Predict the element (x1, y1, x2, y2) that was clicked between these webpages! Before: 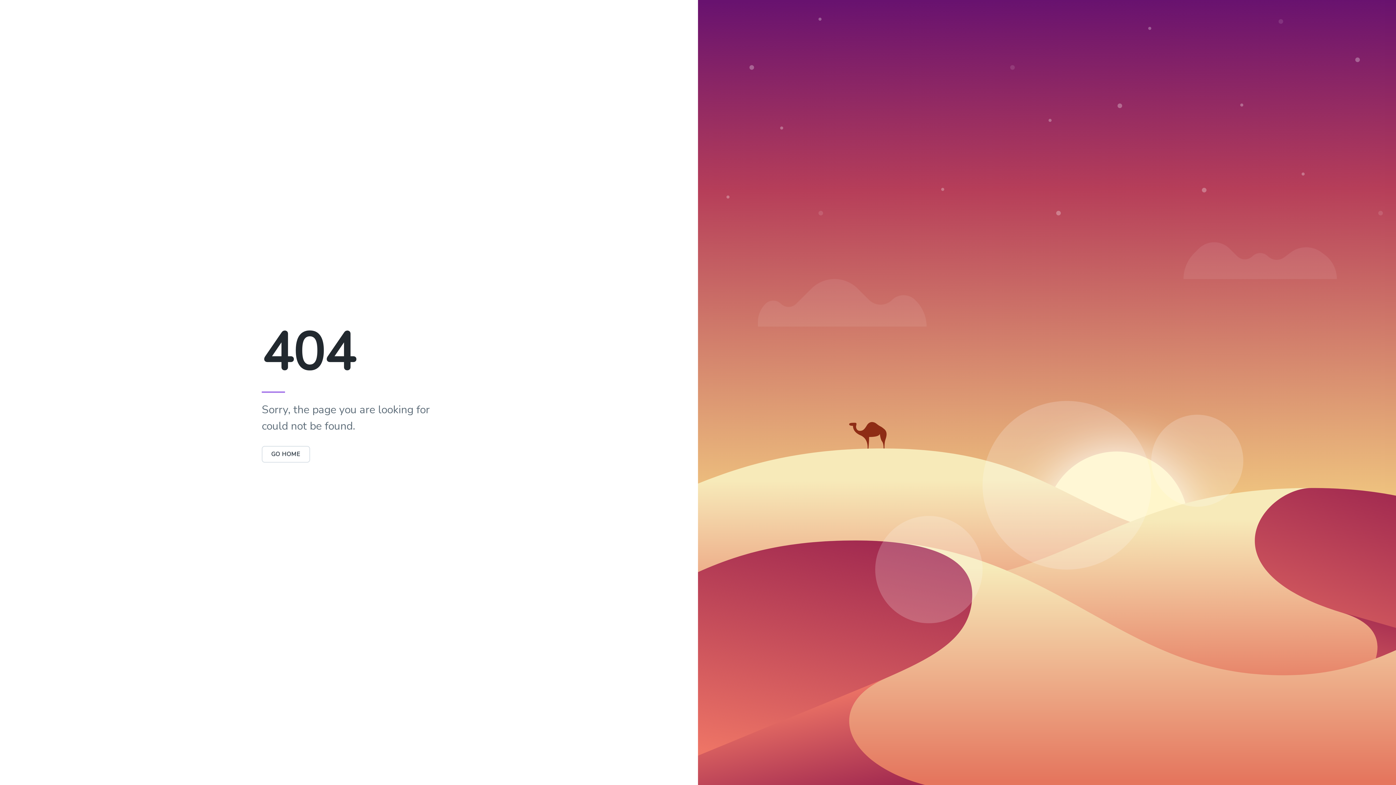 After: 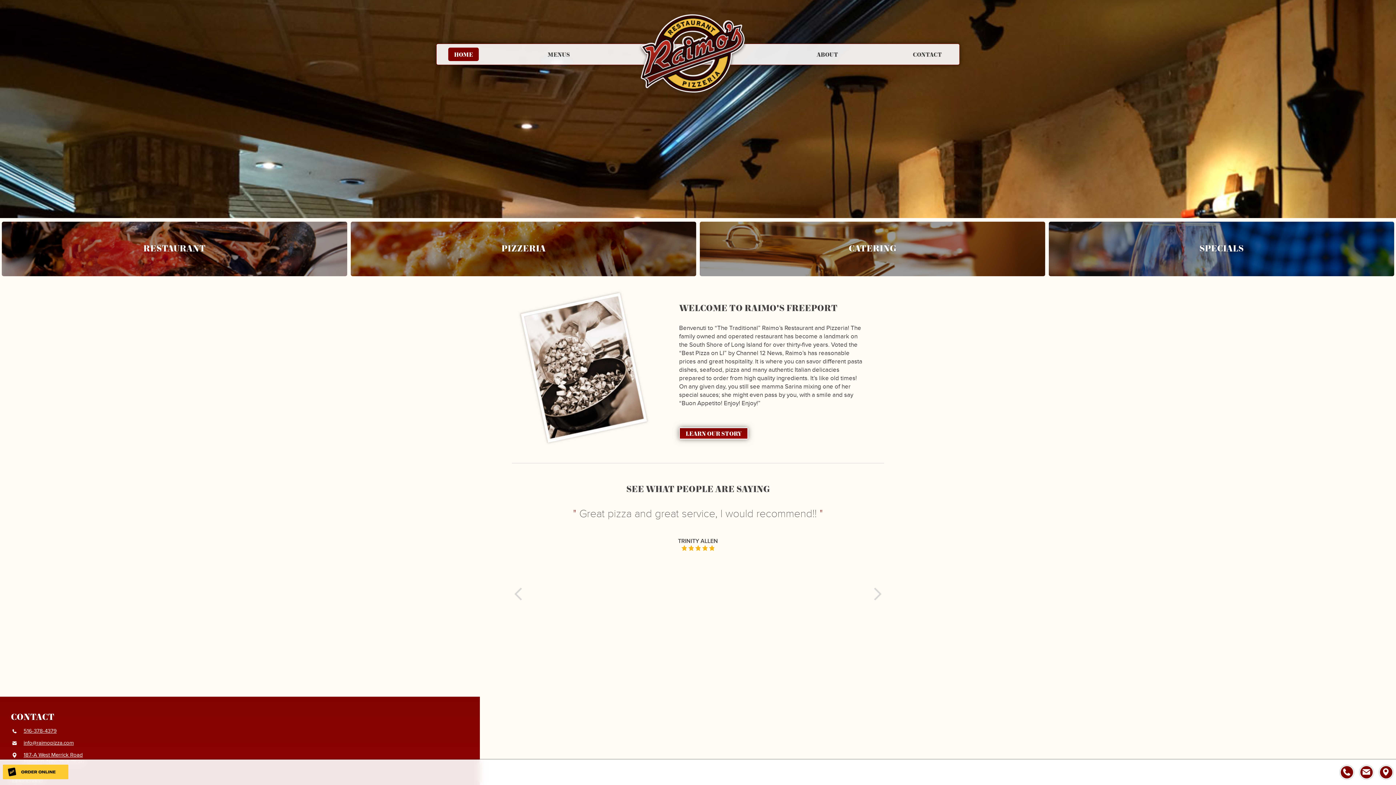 Action: bbox: (261, 446, 310, 462) label: GO HOME